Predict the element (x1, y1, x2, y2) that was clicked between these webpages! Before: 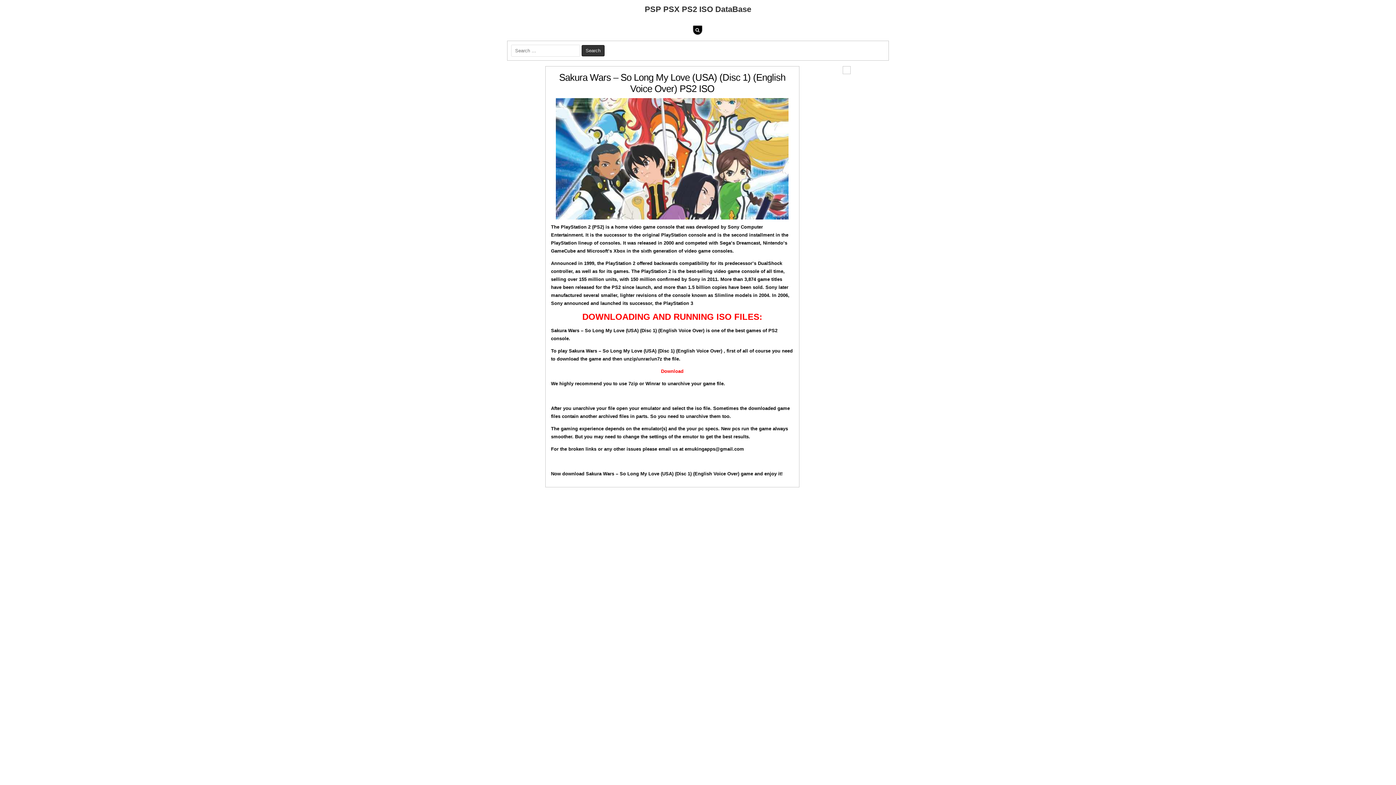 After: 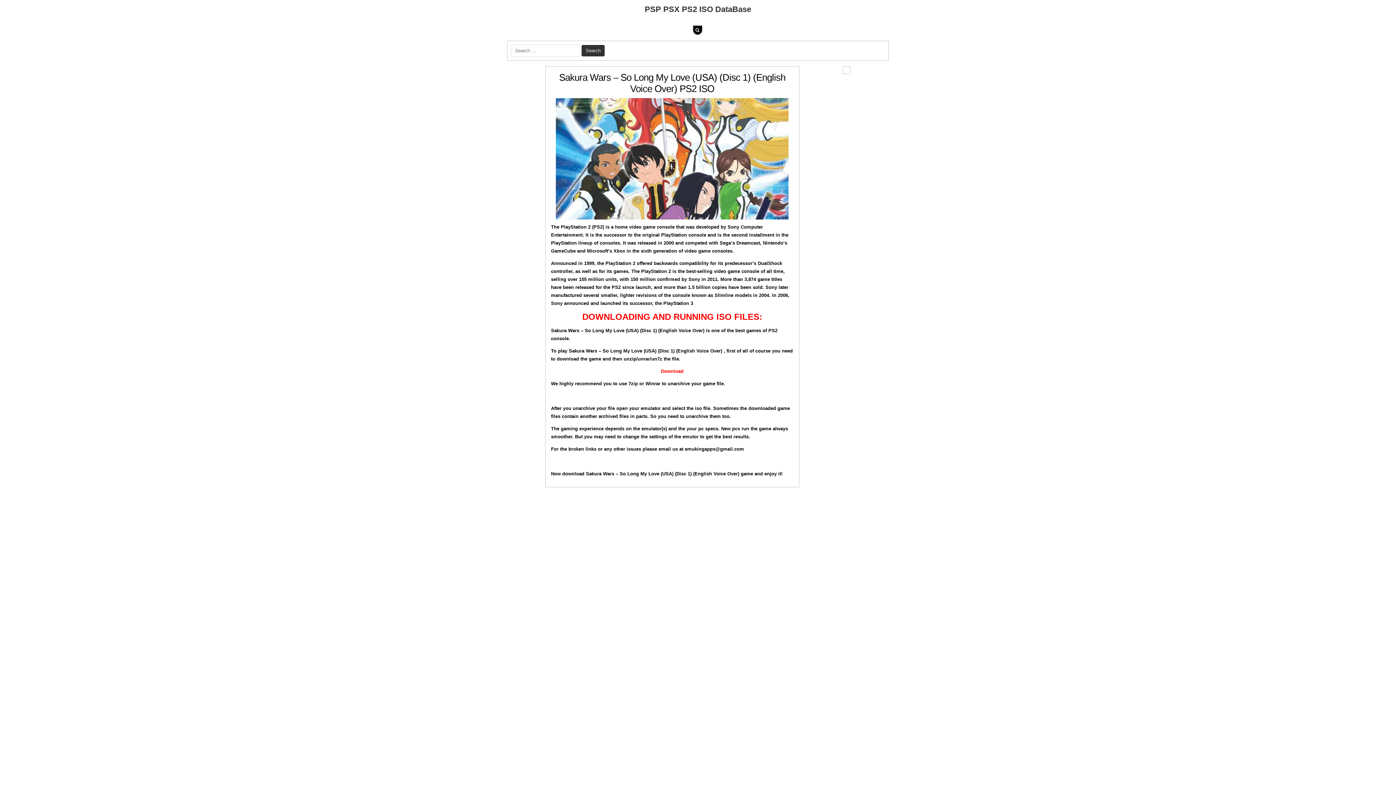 Action: bbox: (551, 98, 793, 219)